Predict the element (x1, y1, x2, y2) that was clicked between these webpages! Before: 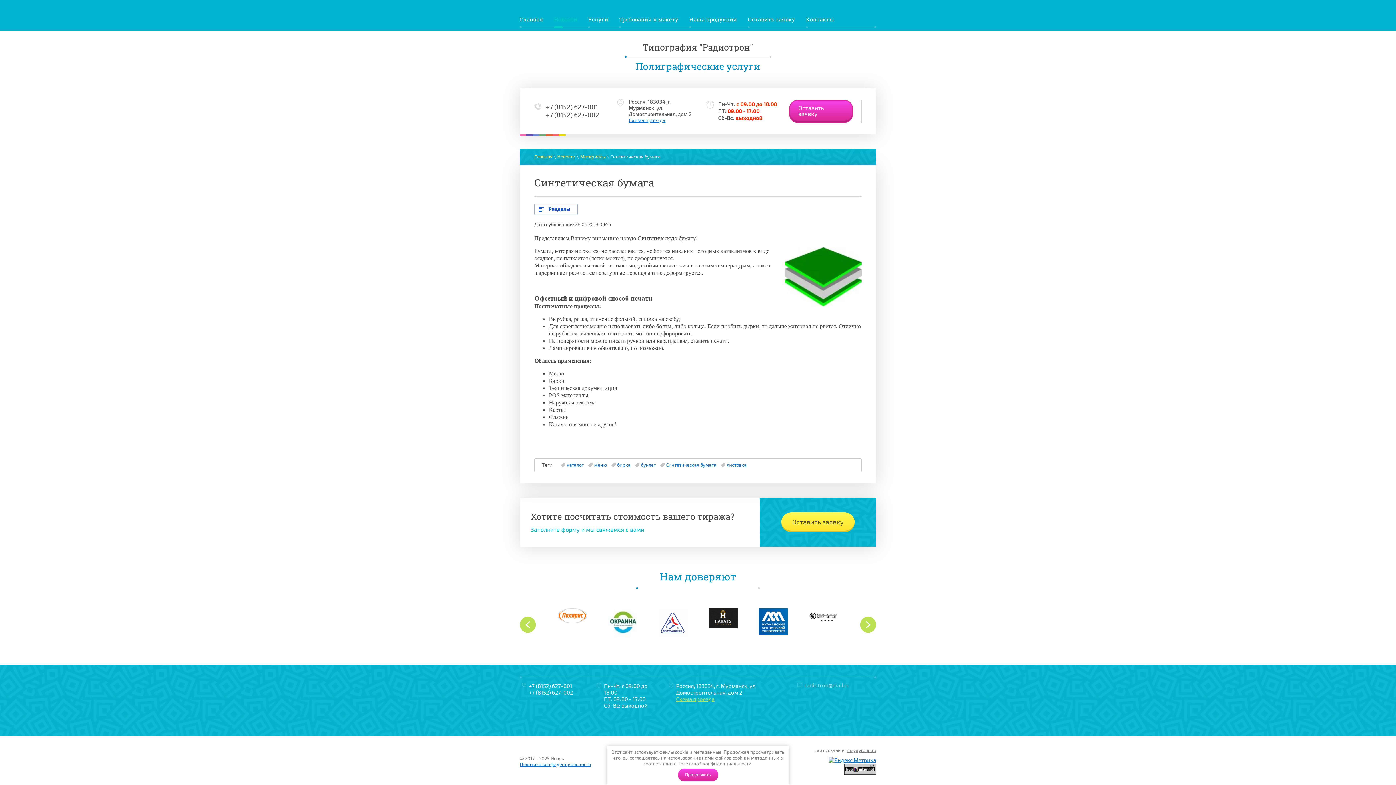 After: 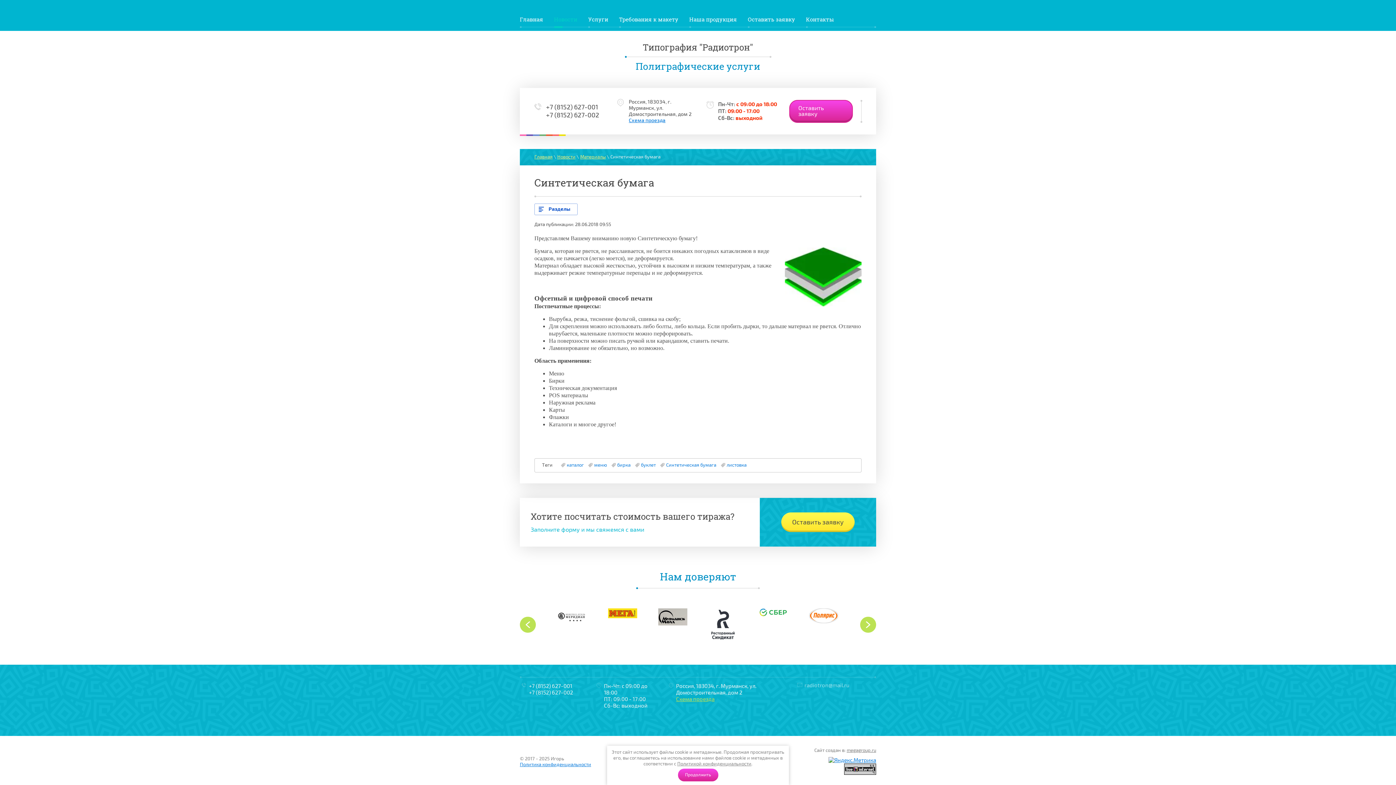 Action: label: +7 (8152) 627-002 bbox: (529, 689, 573, 696)